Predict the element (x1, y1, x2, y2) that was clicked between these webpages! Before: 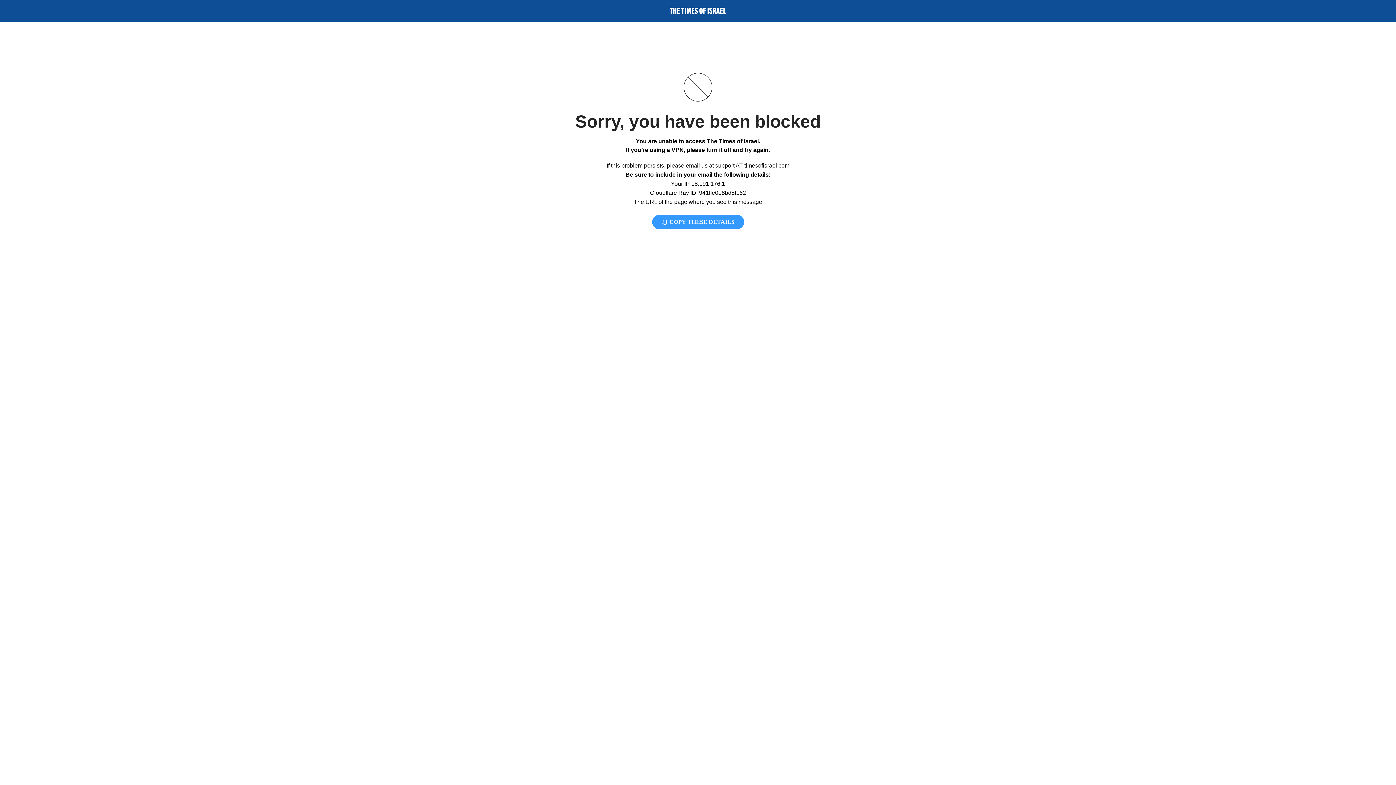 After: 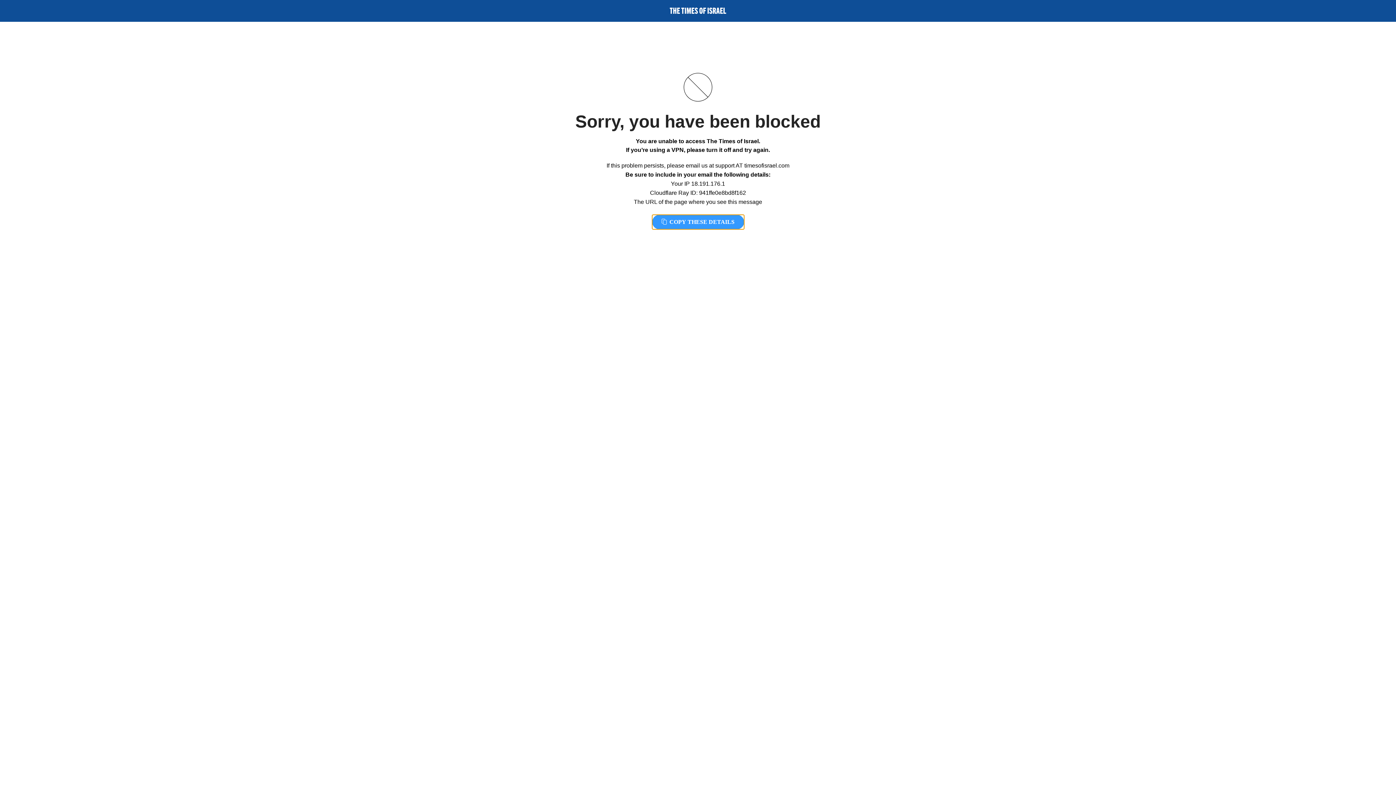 Action: label:  COPY THESE DETAILS bbox: (652, 214, 744, 229)